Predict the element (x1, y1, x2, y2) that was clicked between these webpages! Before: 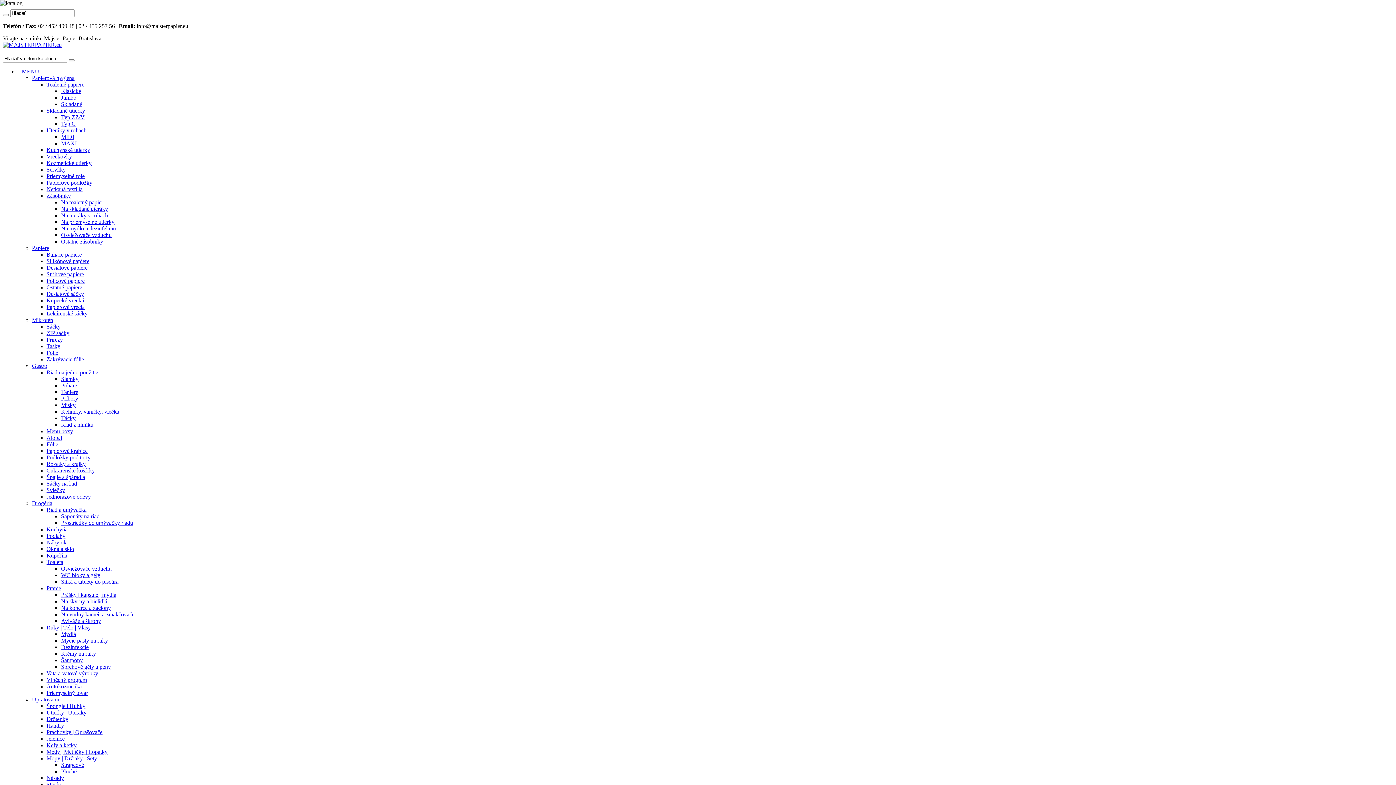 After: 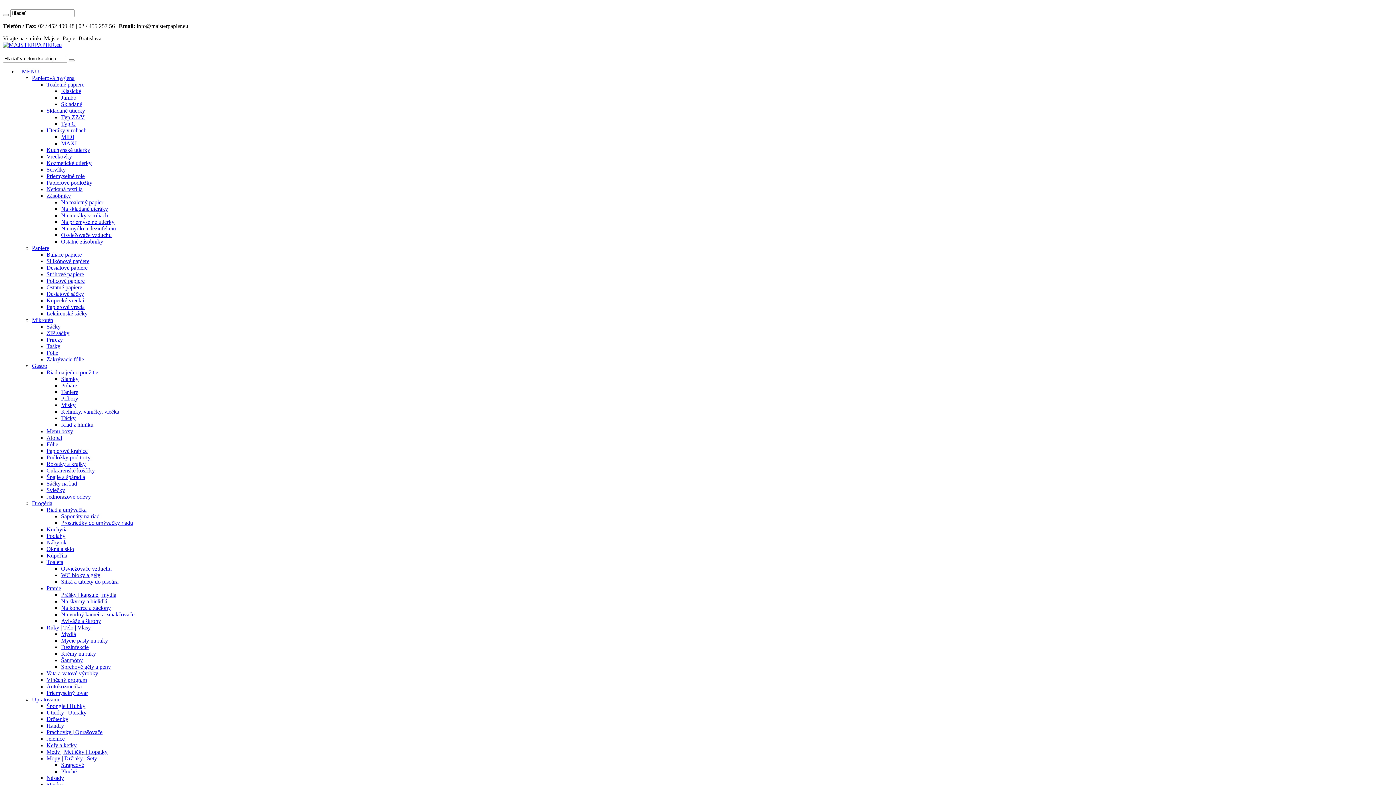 Action: bbox: (46, 624, 90, 630) label: Ruky | Telo | Vlasy